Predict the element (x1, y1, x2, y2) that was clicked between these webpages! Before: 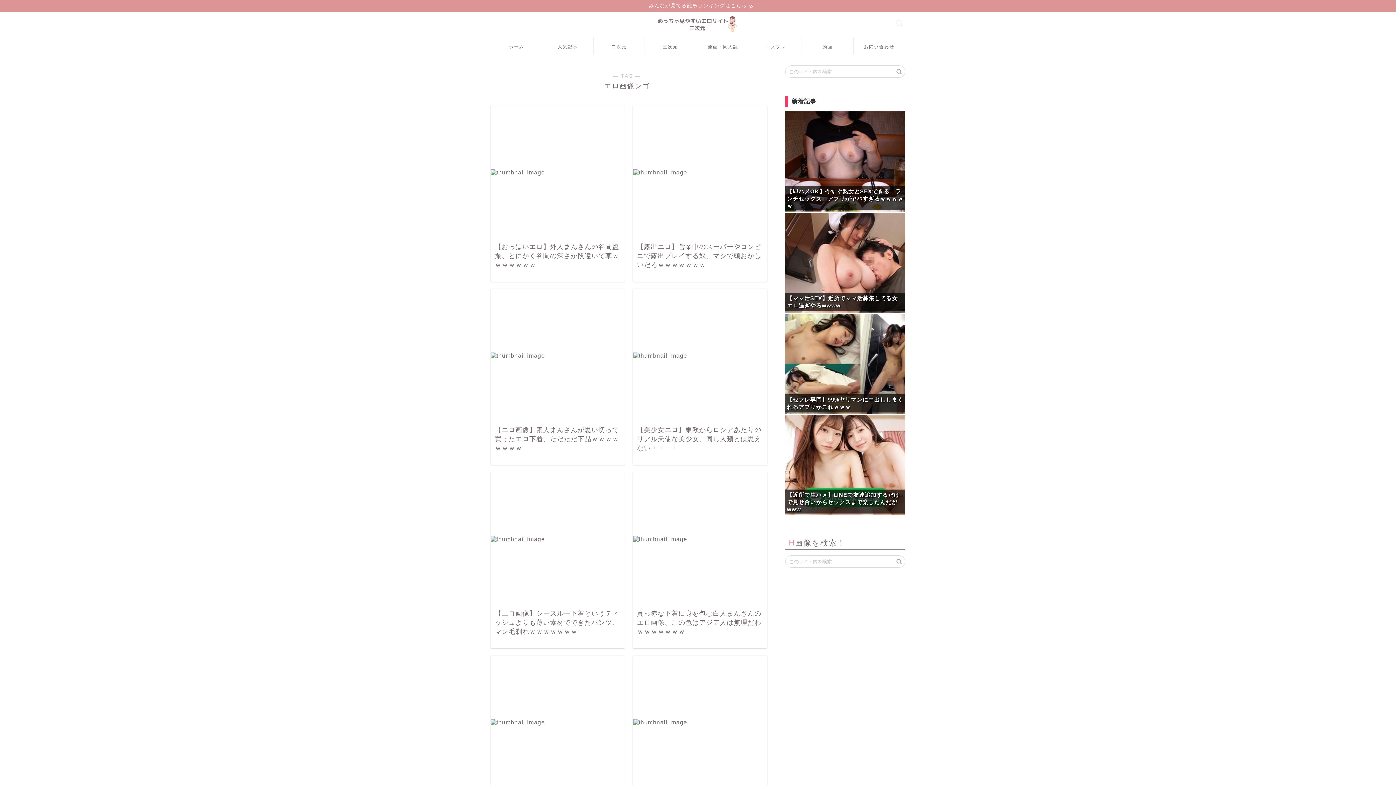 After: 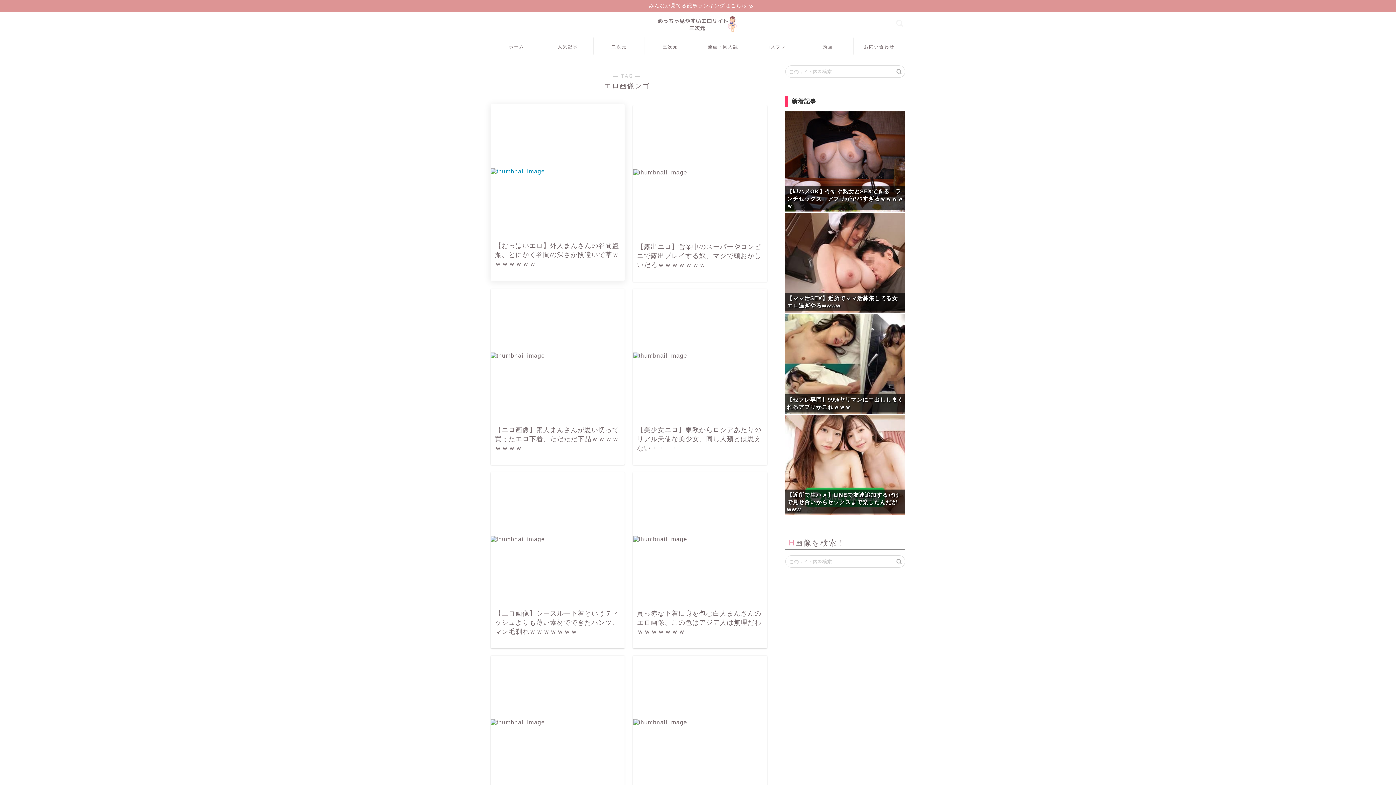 Action: bbox: (490, 105, 624, 281) label: 【おっぱいエロ】外人まんさんの谷間盗撮、とにかく谷間の深さが段違いで草ｗｗｗｗｗｗｗ